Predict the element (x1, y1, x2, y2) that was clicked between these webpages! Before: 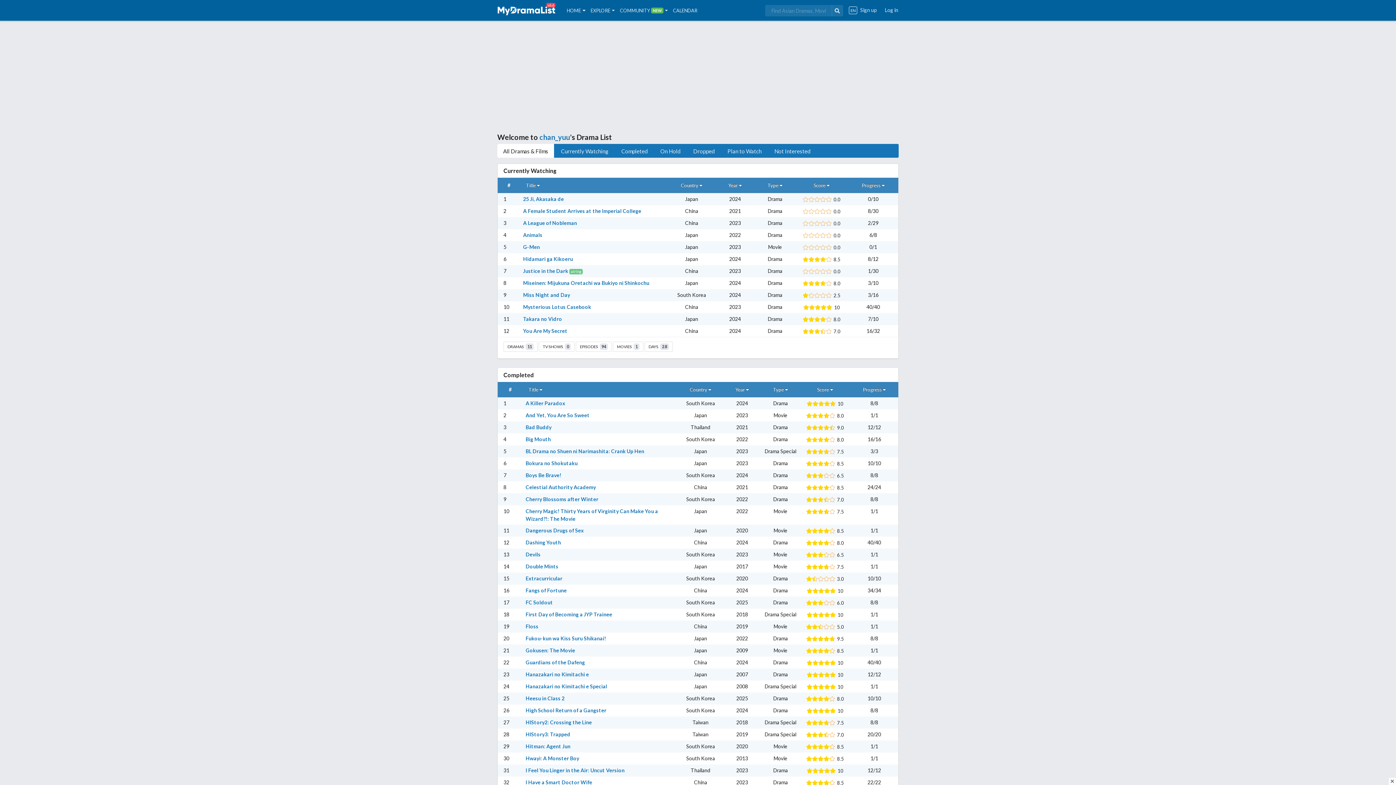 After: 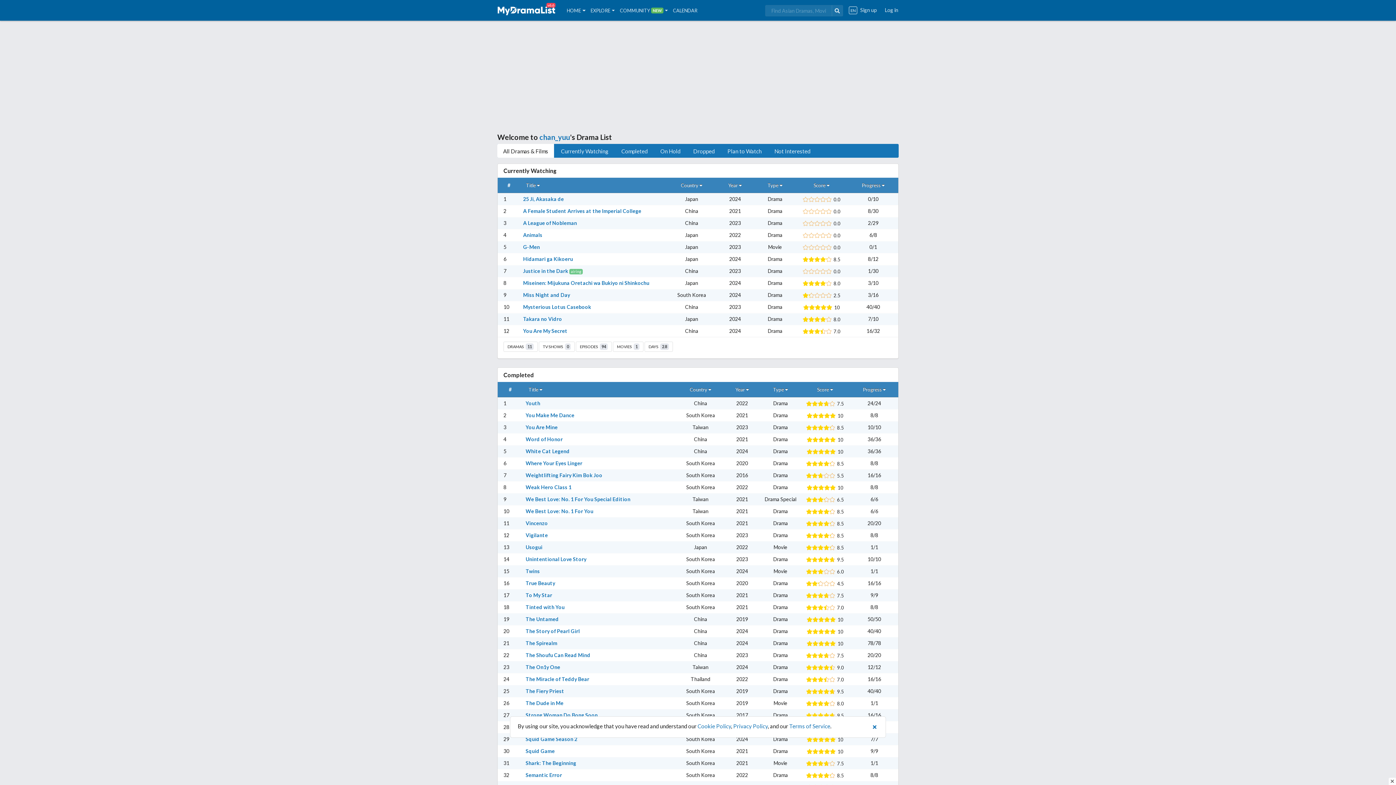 Action: bbox: (528, 386, 542, 392) label: Title 